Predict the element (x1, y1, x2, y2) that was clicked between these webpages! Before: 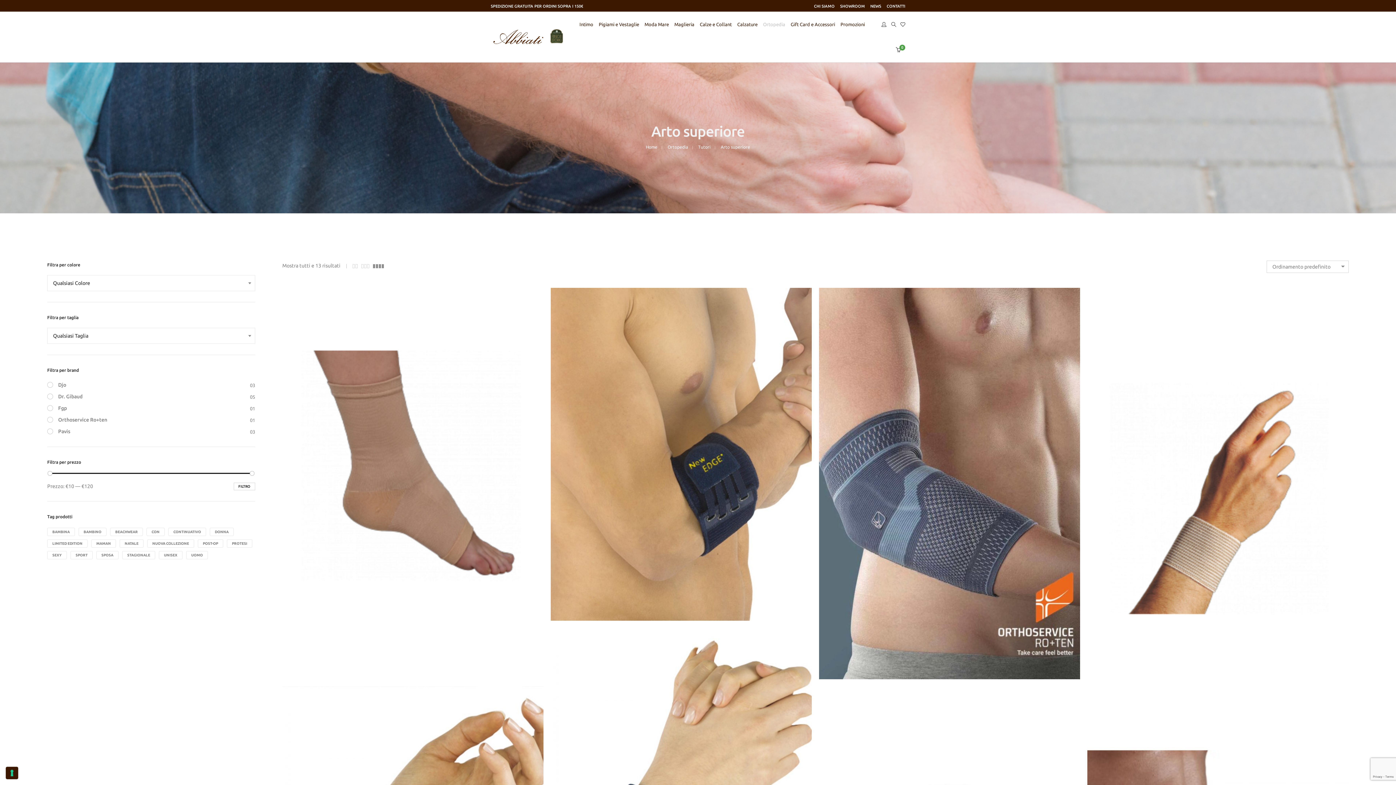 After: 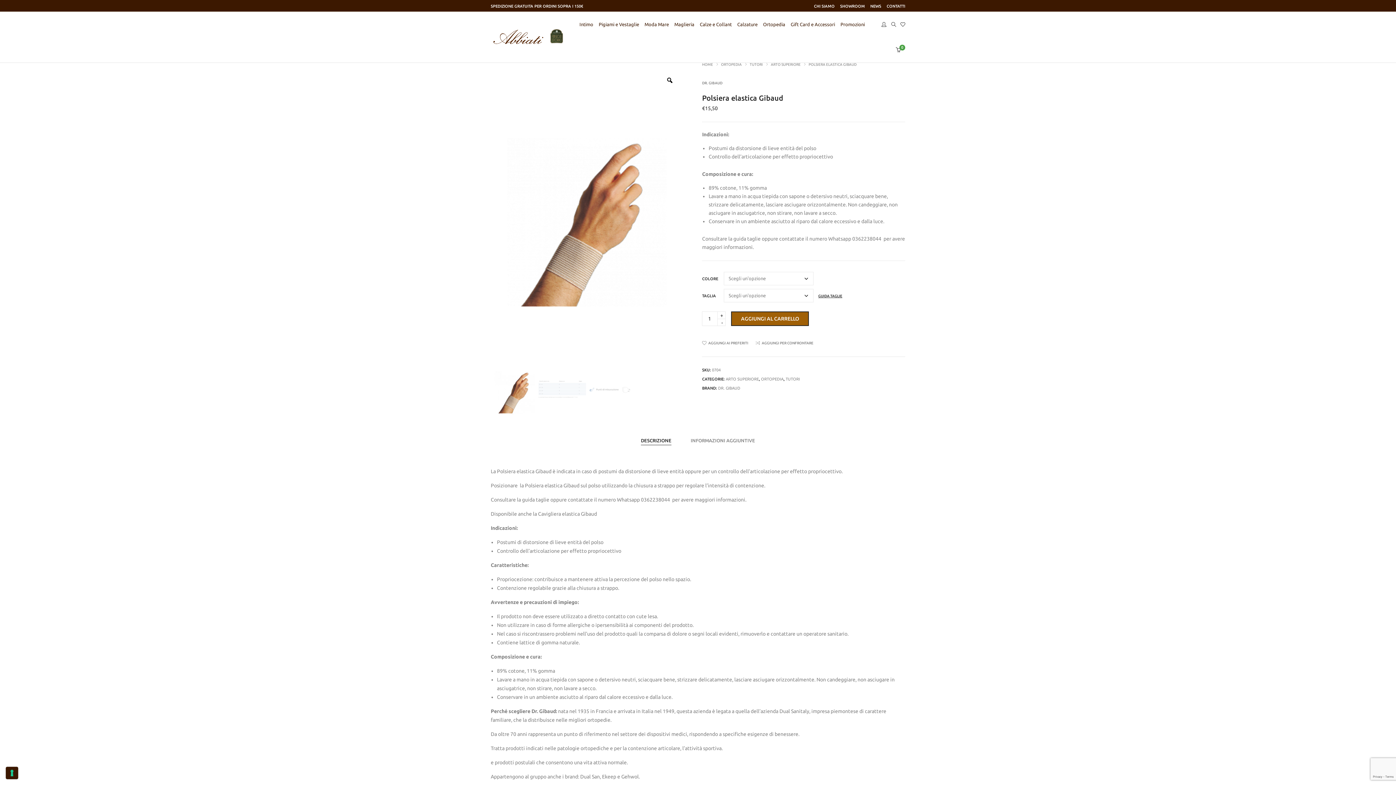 Action: label: Polsiera elastica Gibaud bbox: (1092, 663, 1343, 670)